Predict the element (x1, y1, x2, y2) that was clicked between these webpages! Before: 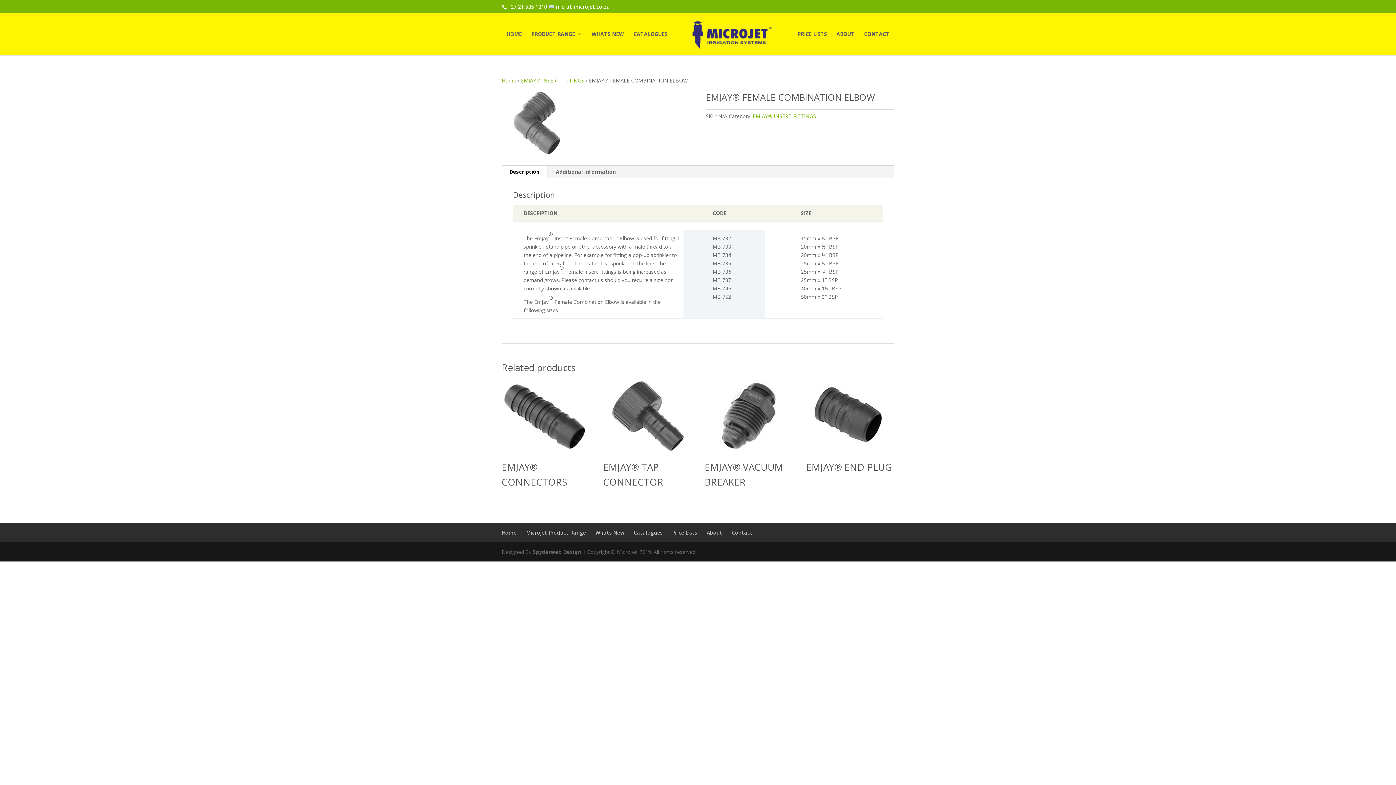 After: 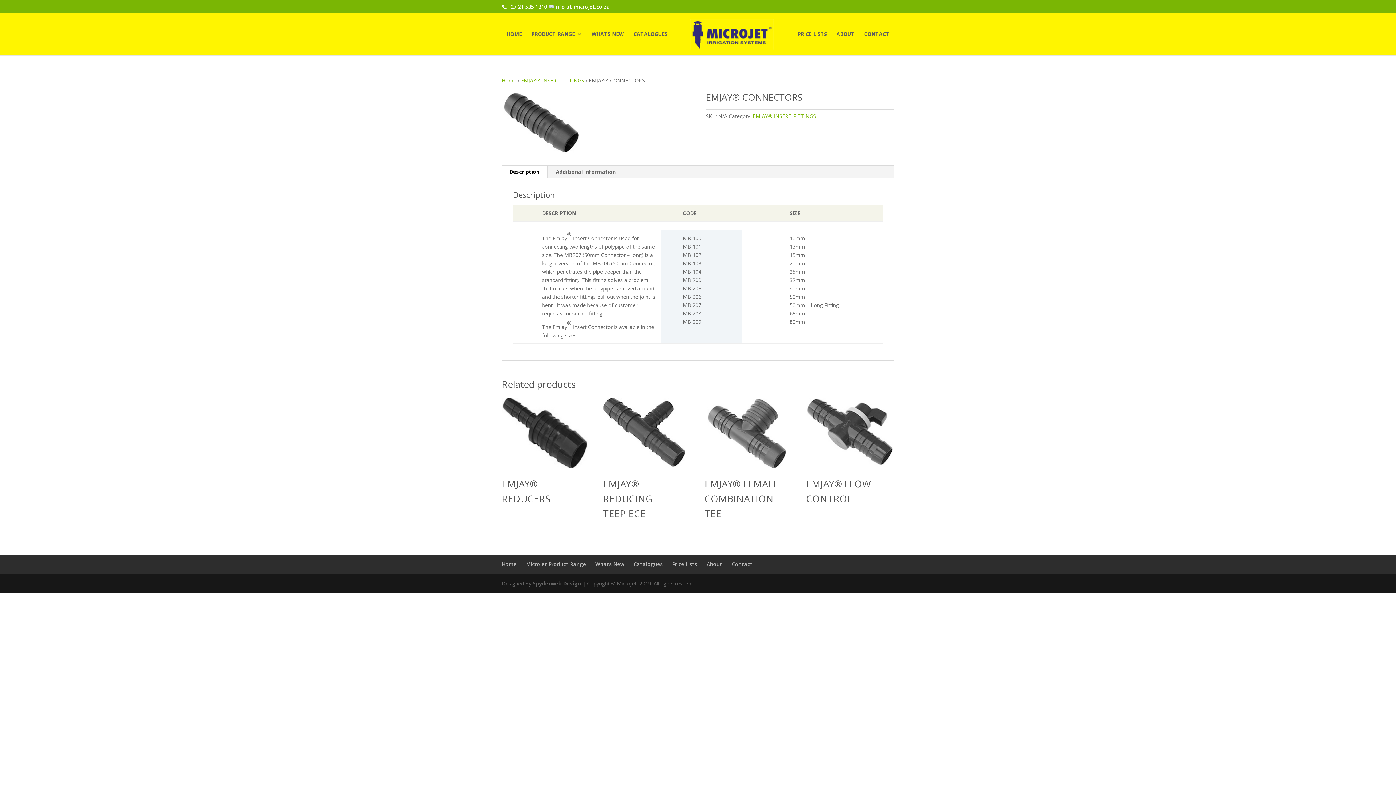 Action: bbox: (501, 381, 588, 494) label: EMJAY® CONNECTORS